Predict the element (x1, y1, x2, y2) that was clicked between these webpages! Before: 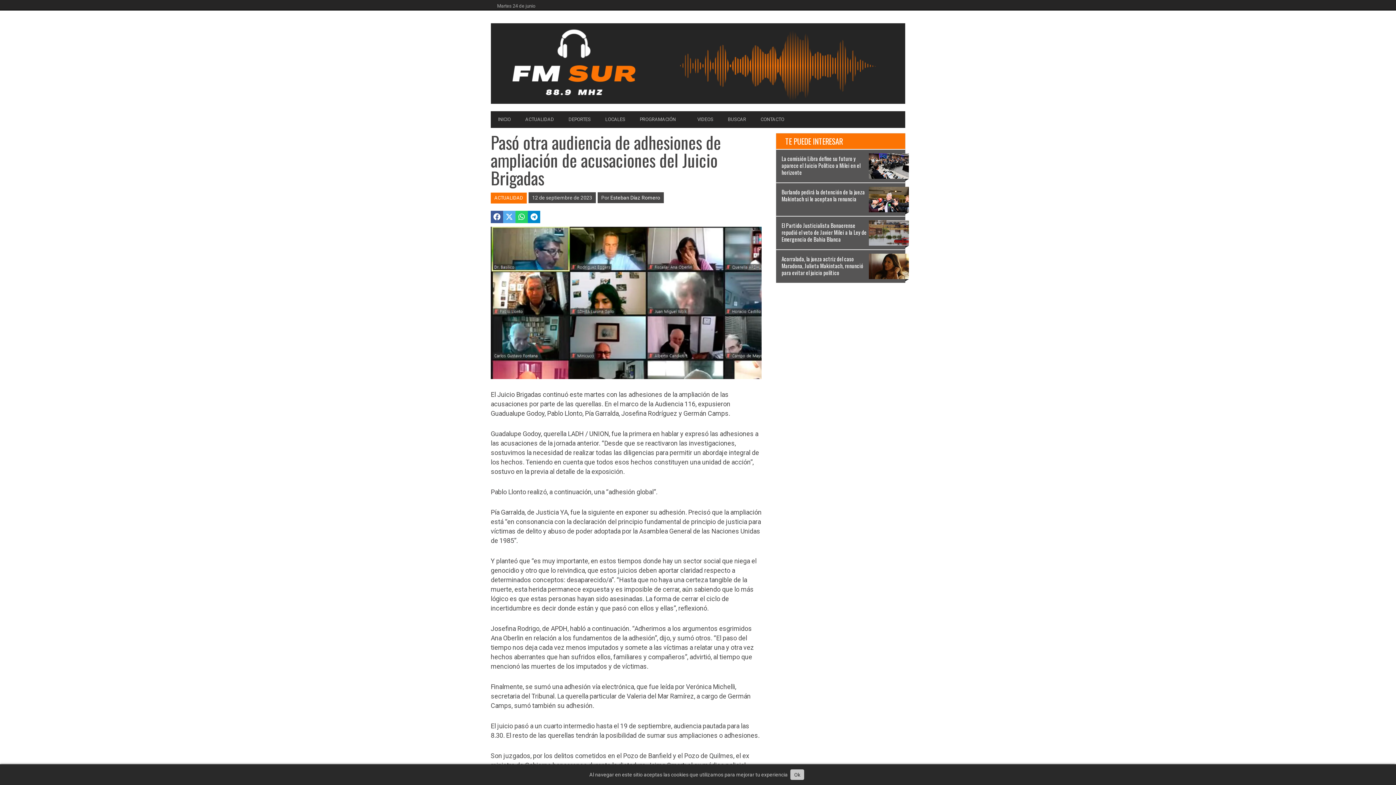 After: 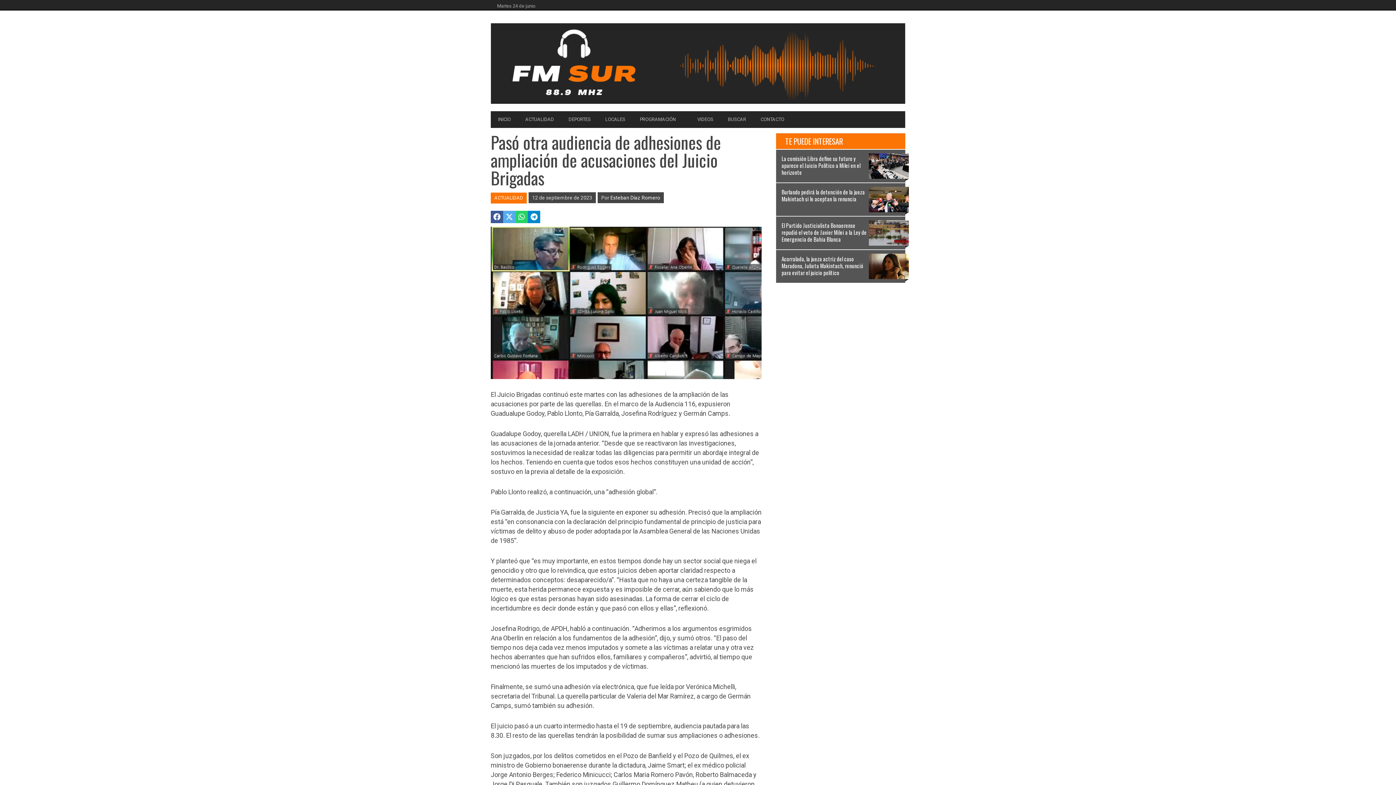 Action: bbox: (790, 769, 804, 780) label: Ok